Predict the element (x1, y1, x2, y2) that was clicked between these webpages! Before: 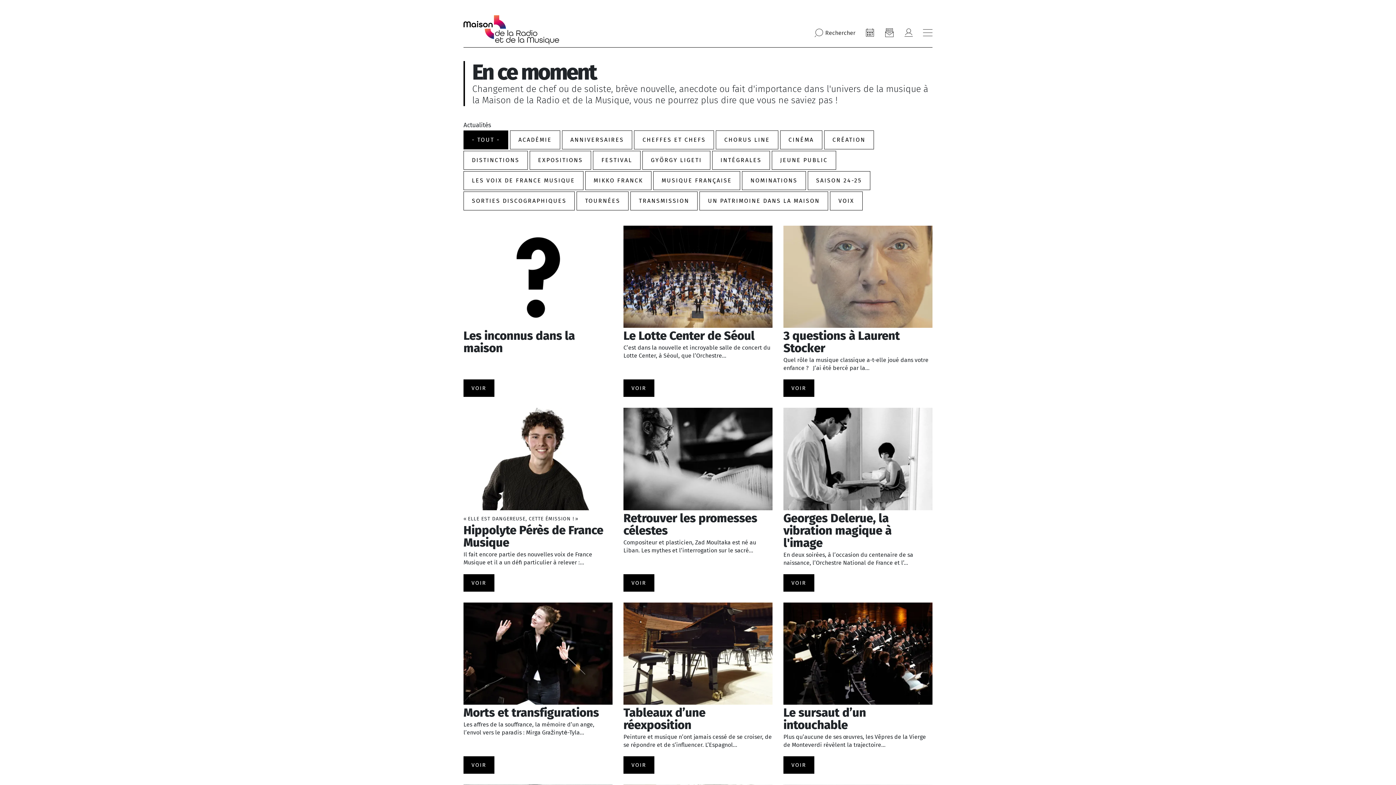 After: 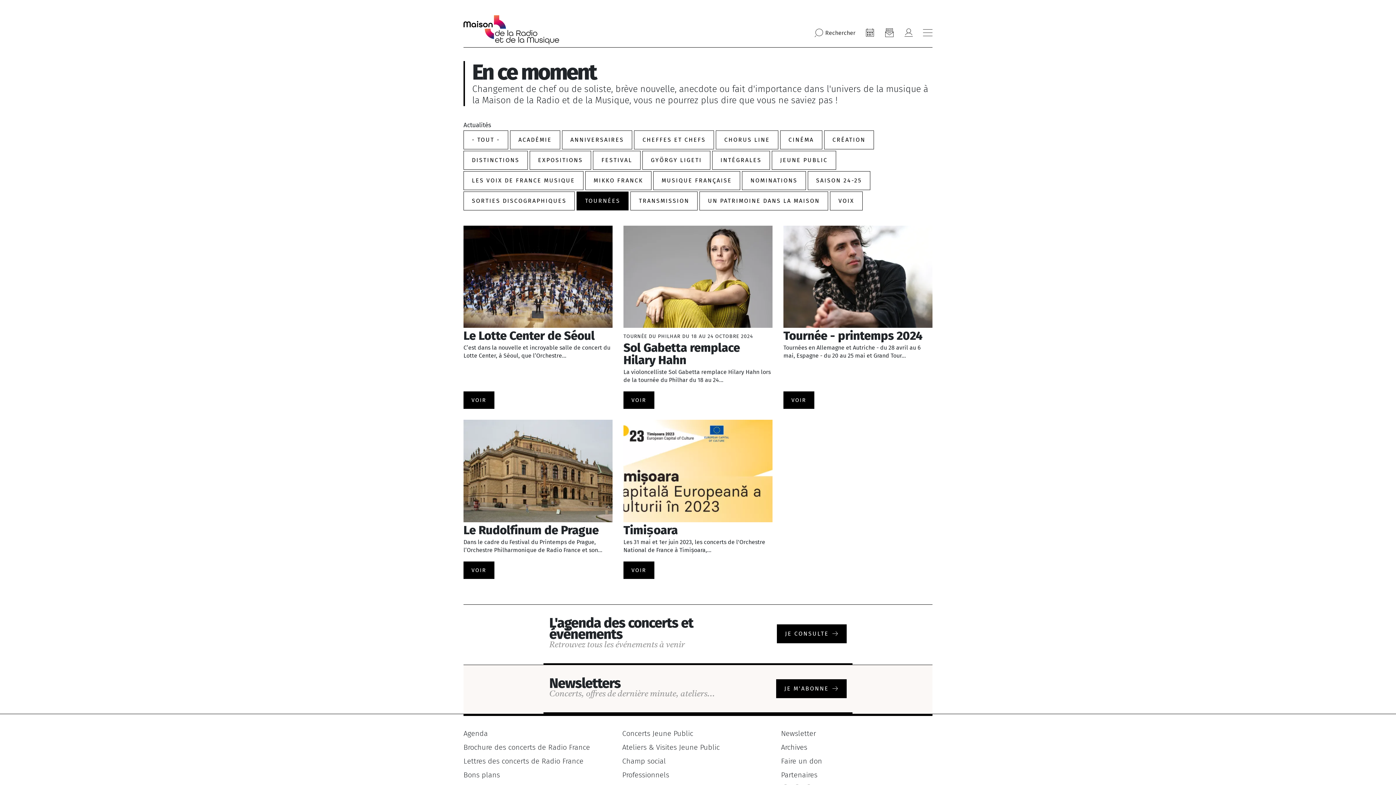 Action: bbox: (576, 191, 628, 210) label: TOURNÉES